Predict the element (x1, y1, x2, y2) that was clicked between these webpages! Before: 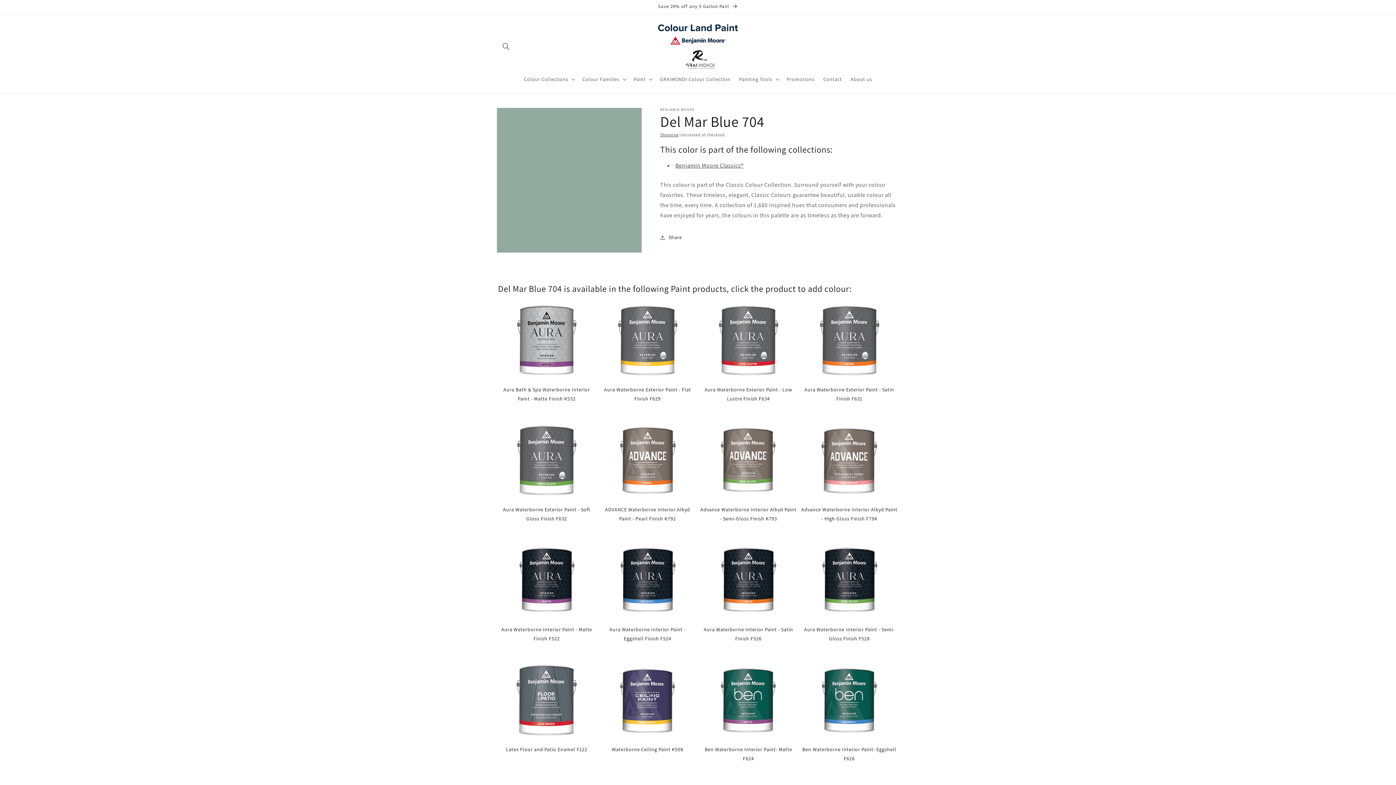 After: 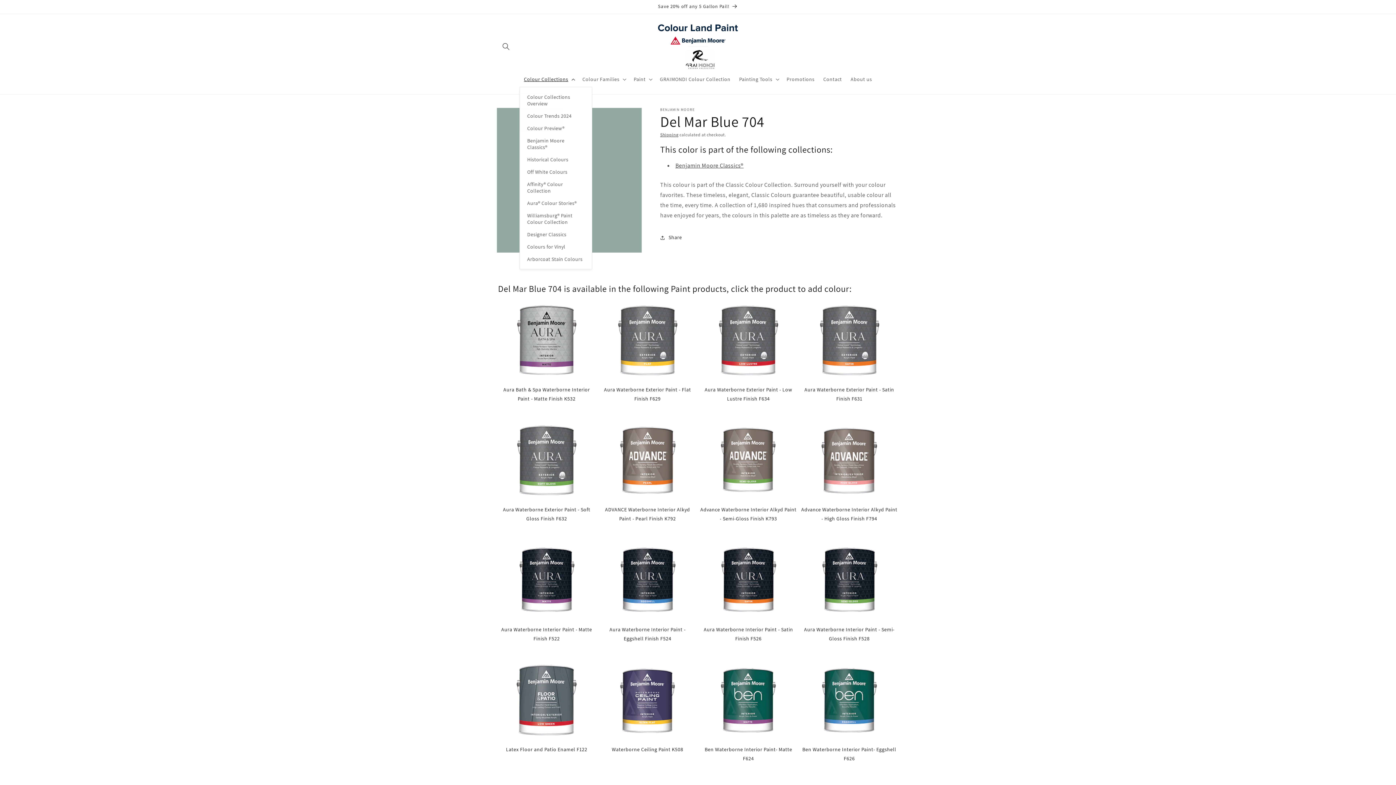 Action: label: Colour Collections bbox: (519, 71, 578, 86)